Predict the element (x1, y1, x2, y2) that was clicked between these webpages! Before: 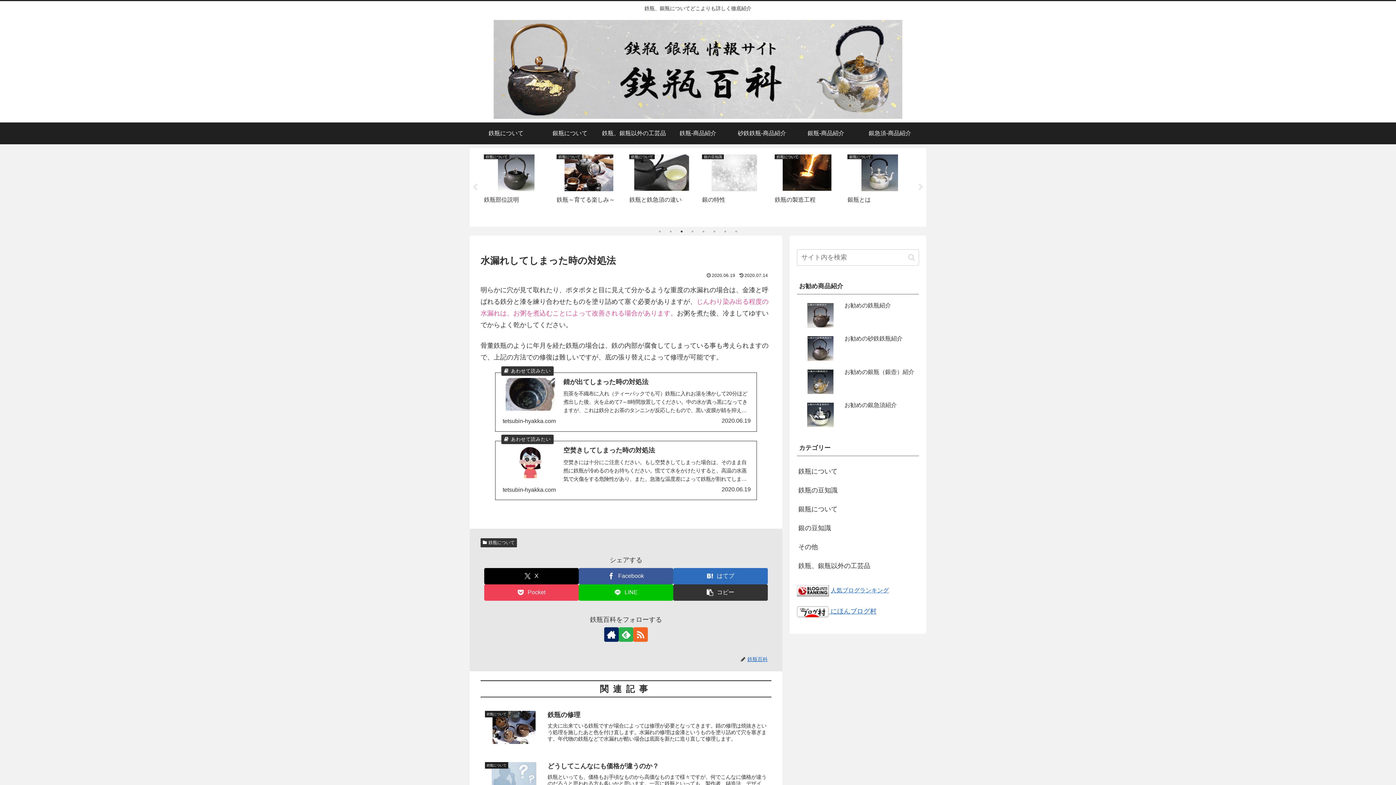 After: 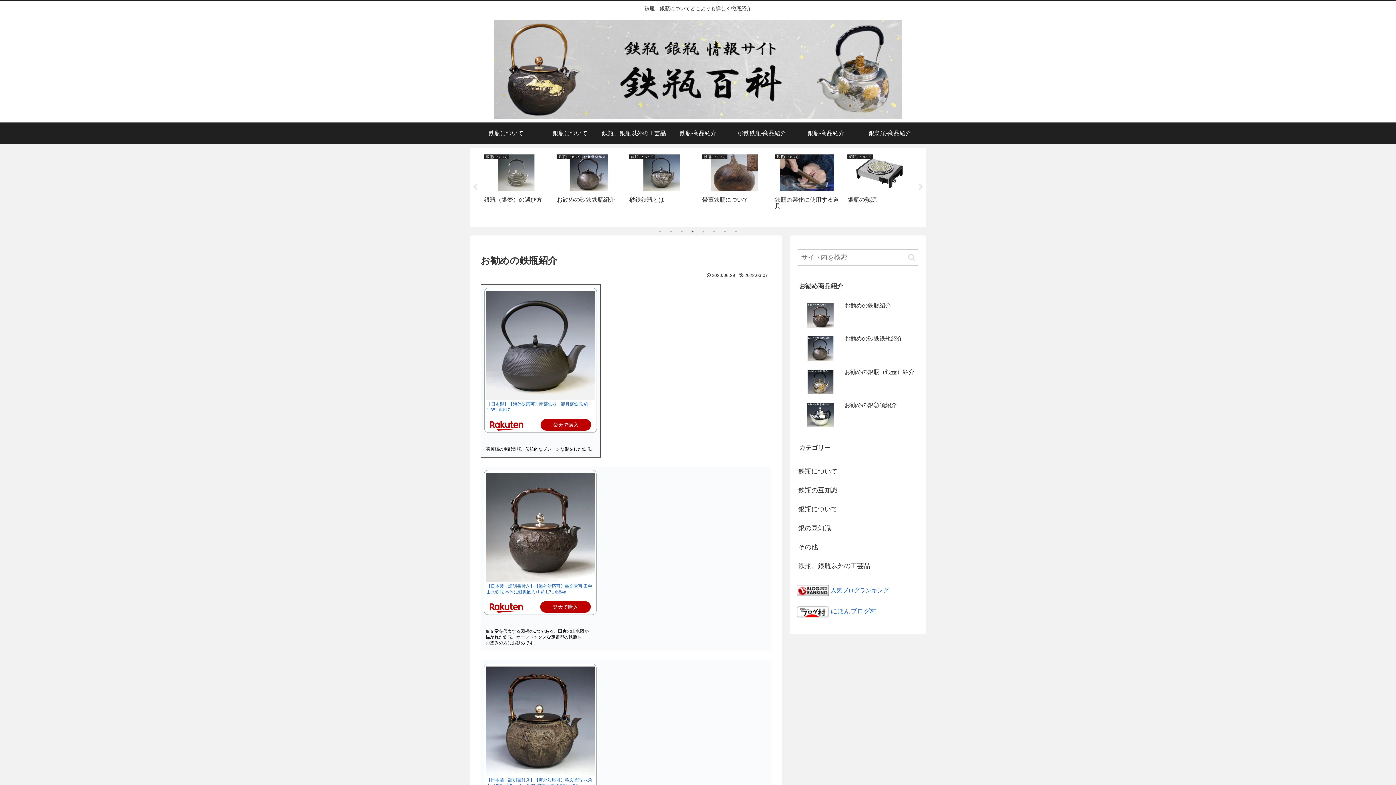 Action: bbox: (666, 122, 730, 144) label: 鉄瓶‐商品紹介